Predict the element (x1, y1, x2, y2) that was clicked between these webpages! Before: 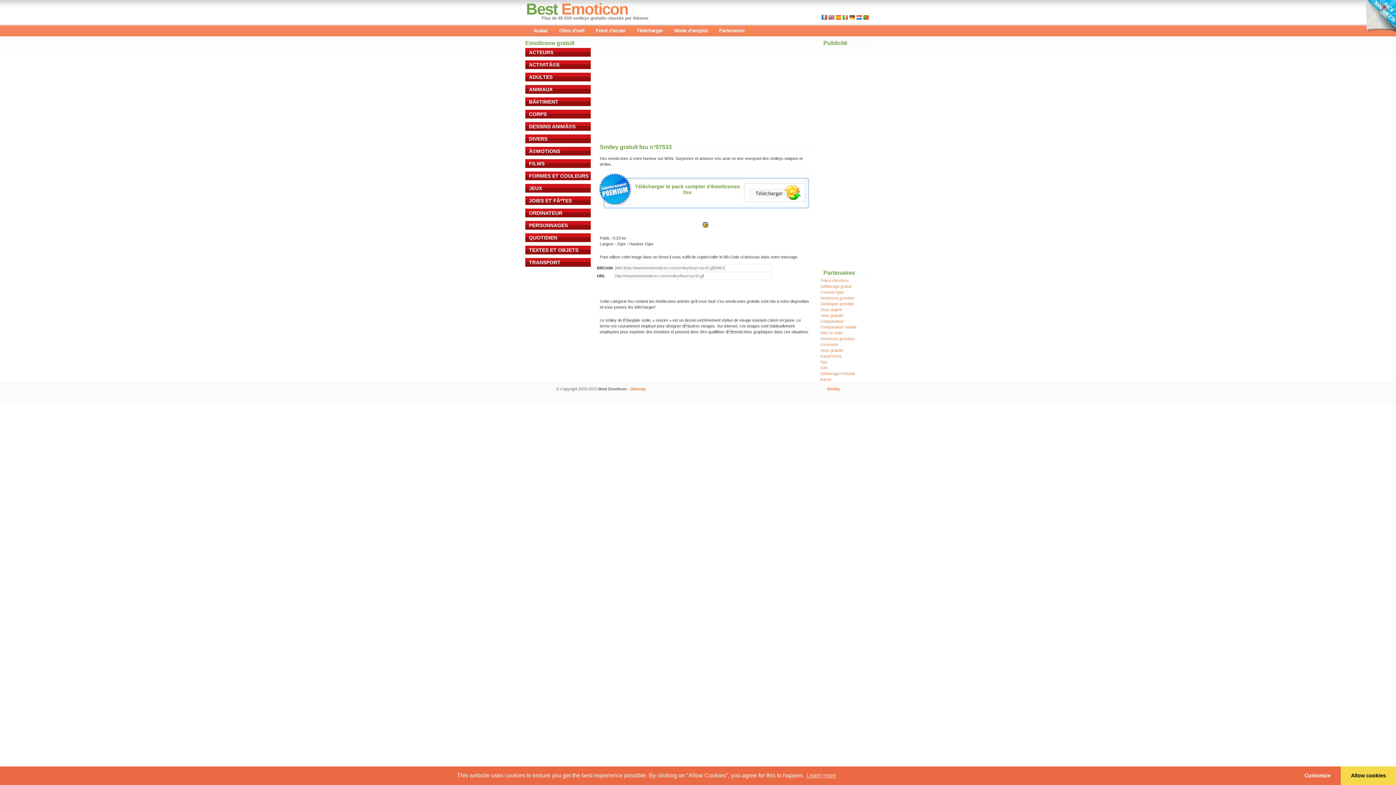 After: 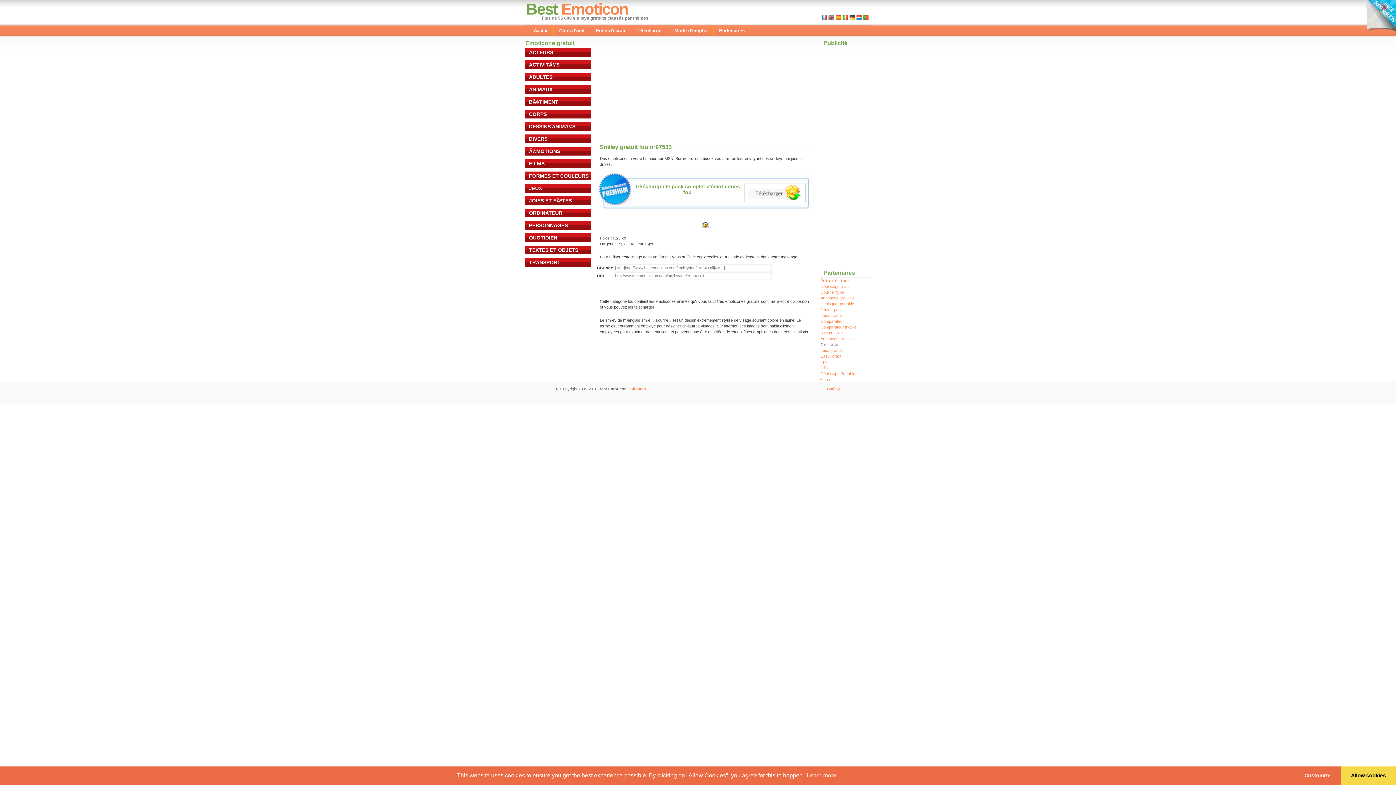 Action: label: Grossiste bbox: (820, 342, 838, 346)